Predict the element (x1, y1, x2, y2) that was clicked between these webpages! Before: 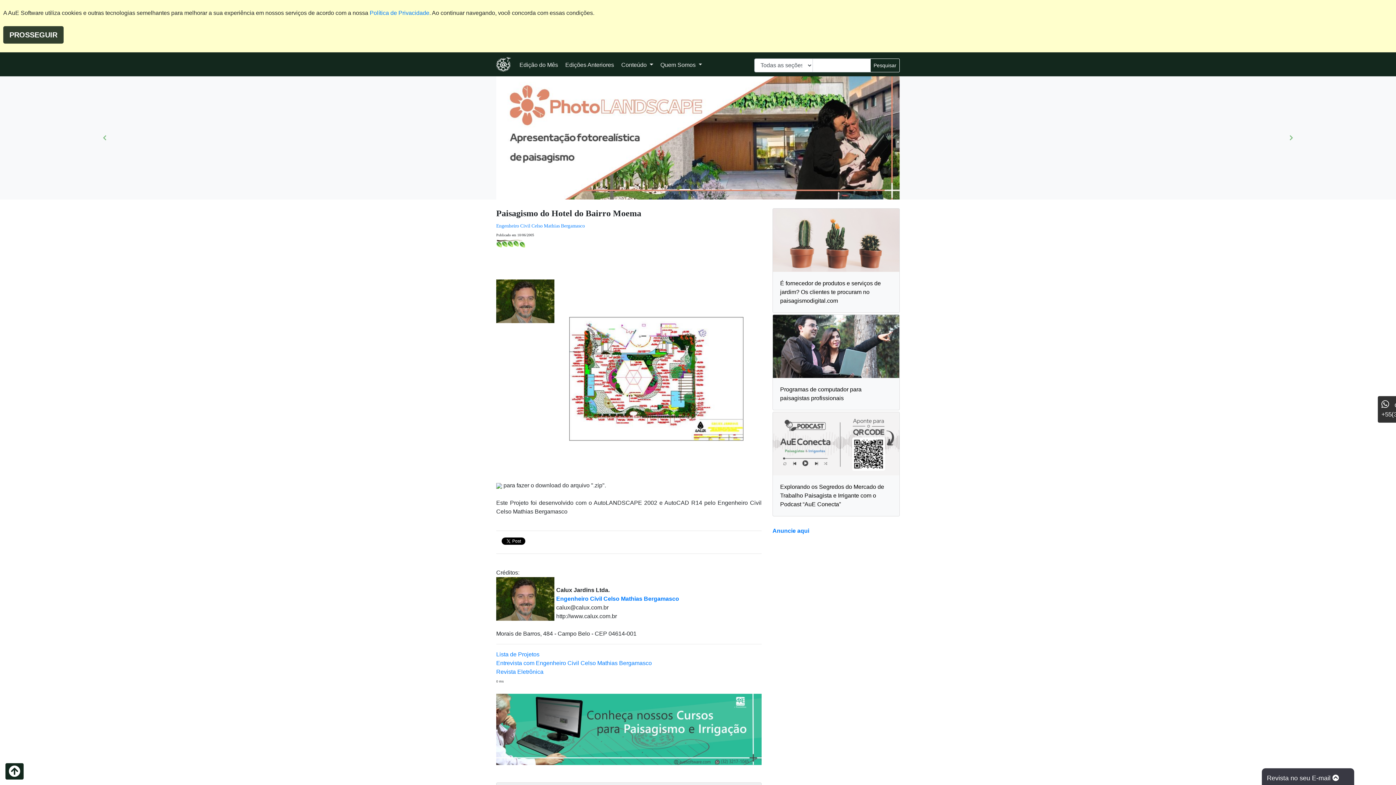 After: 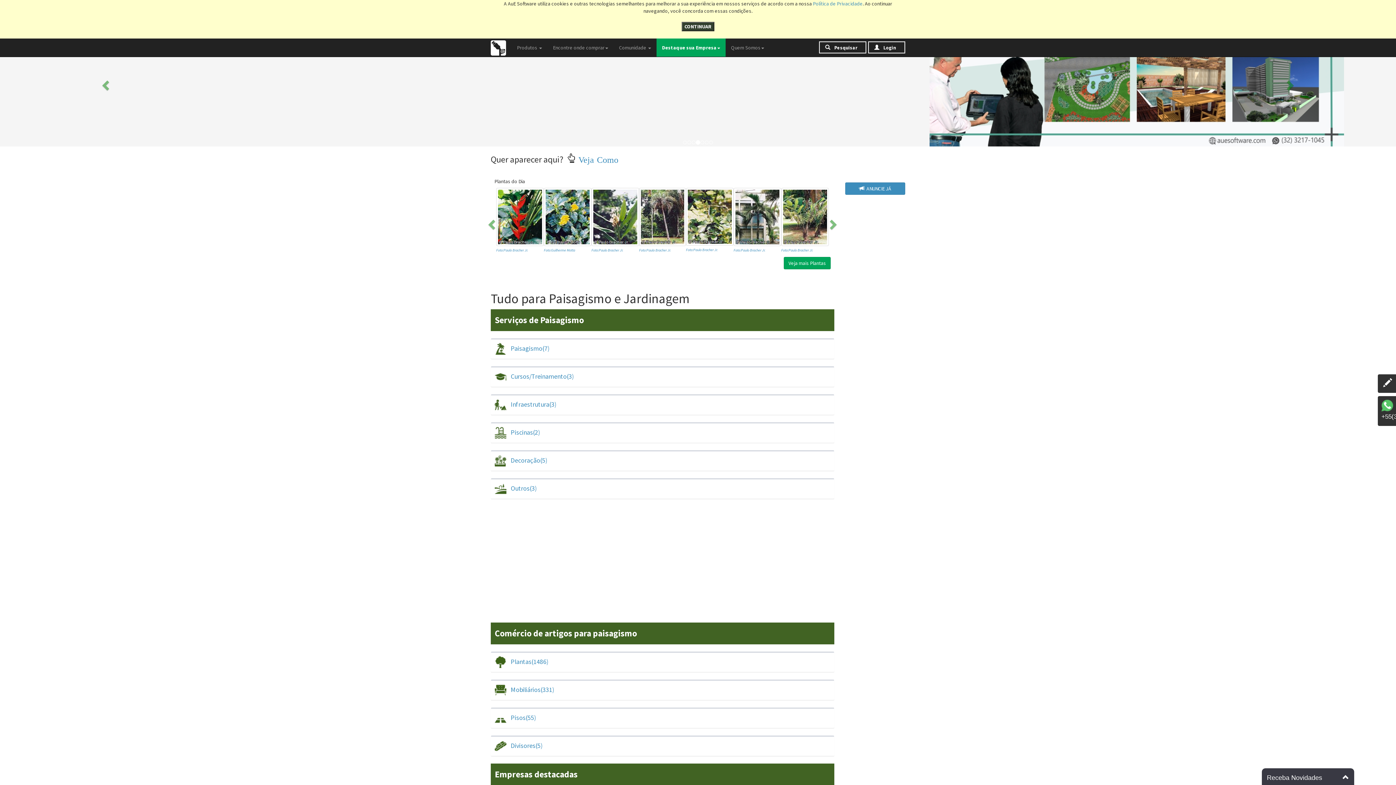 Action: bbox: (773, 207, 899, 270)